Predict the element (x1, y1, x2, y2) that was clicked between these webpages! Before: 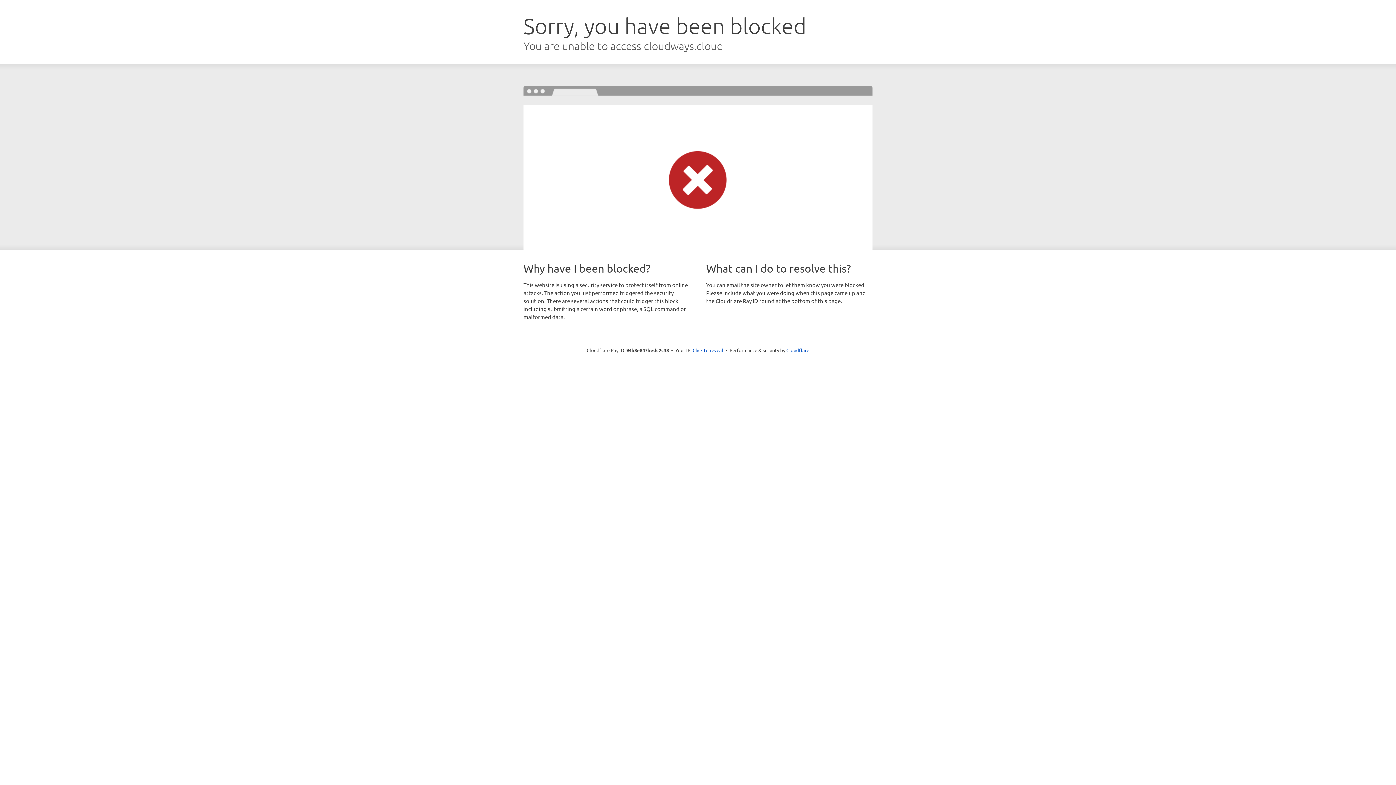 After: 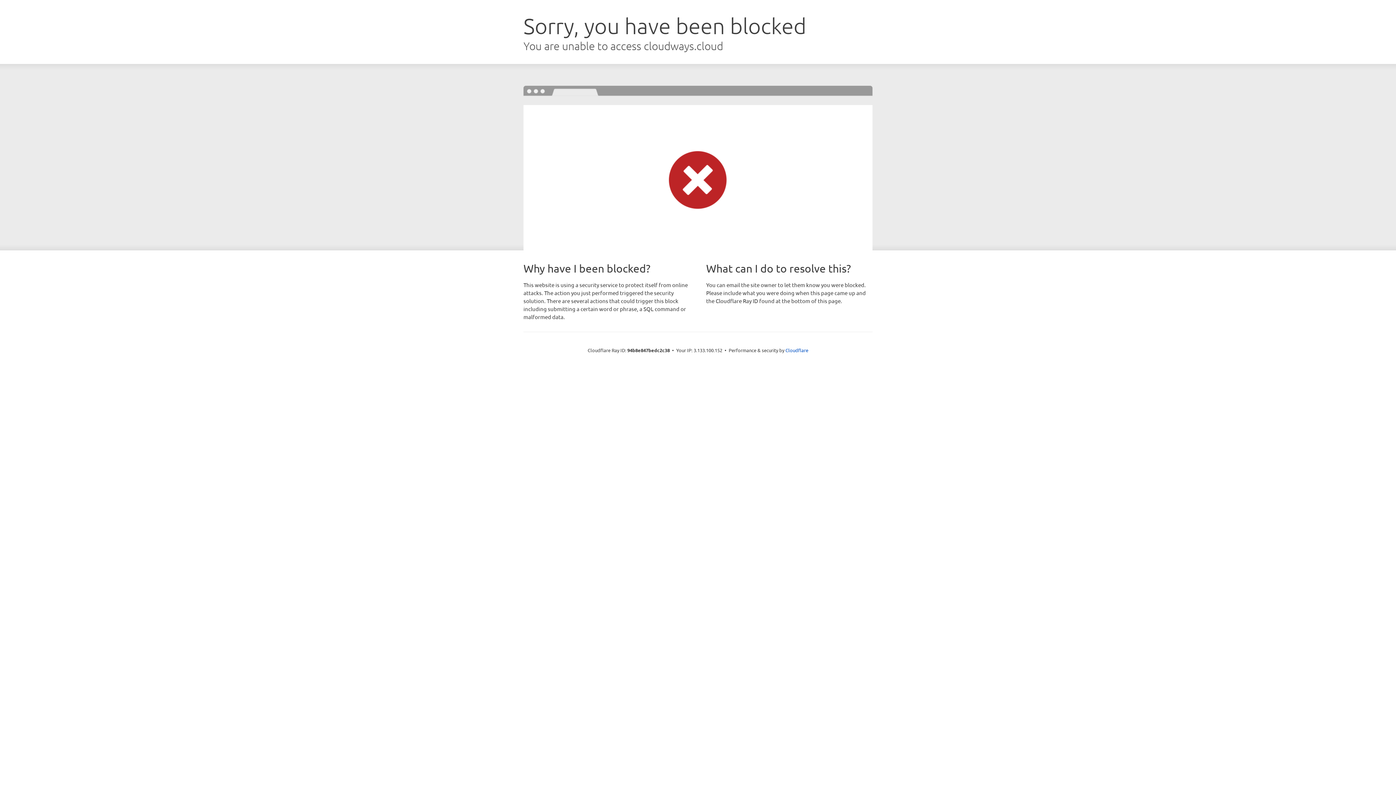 Action: bbox: (692, 346, 723, 353) label: Click to reveal